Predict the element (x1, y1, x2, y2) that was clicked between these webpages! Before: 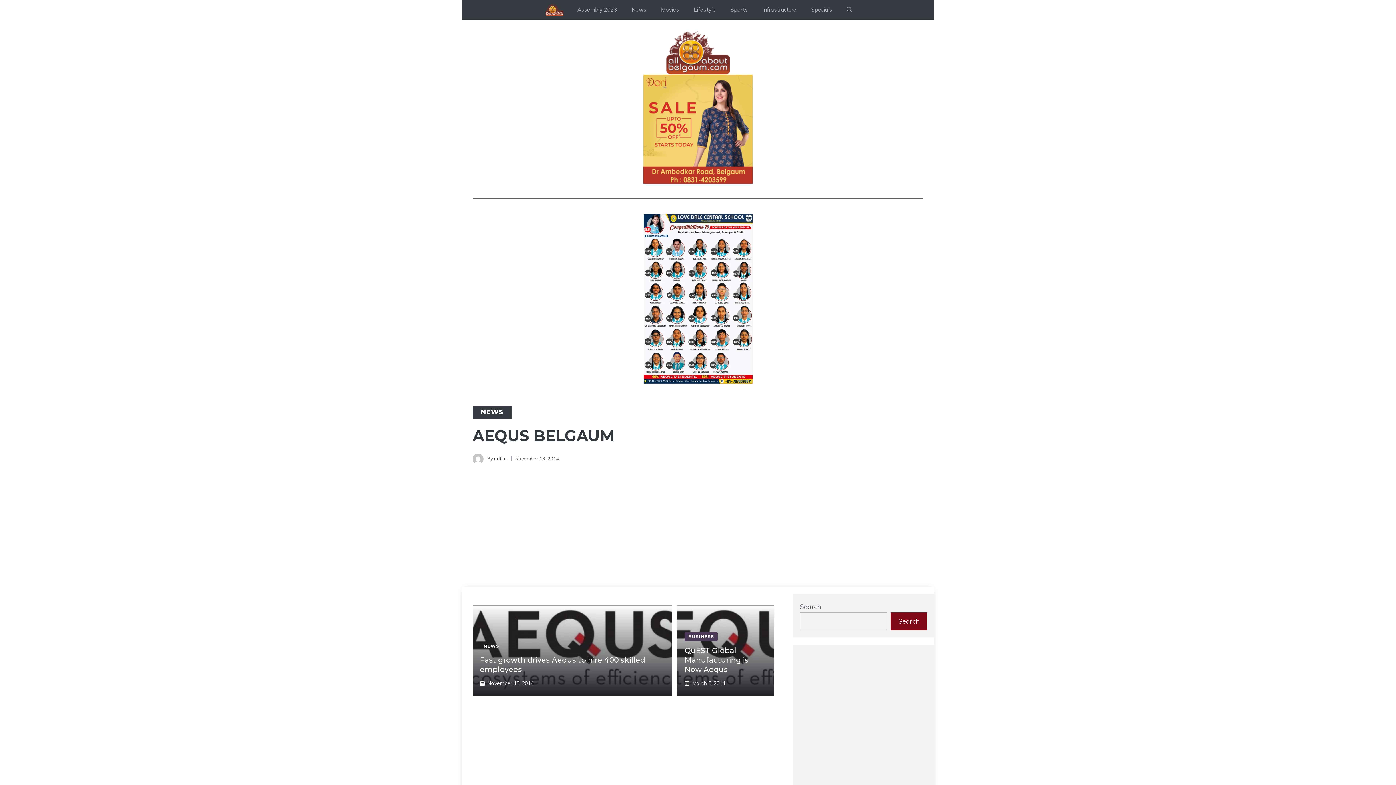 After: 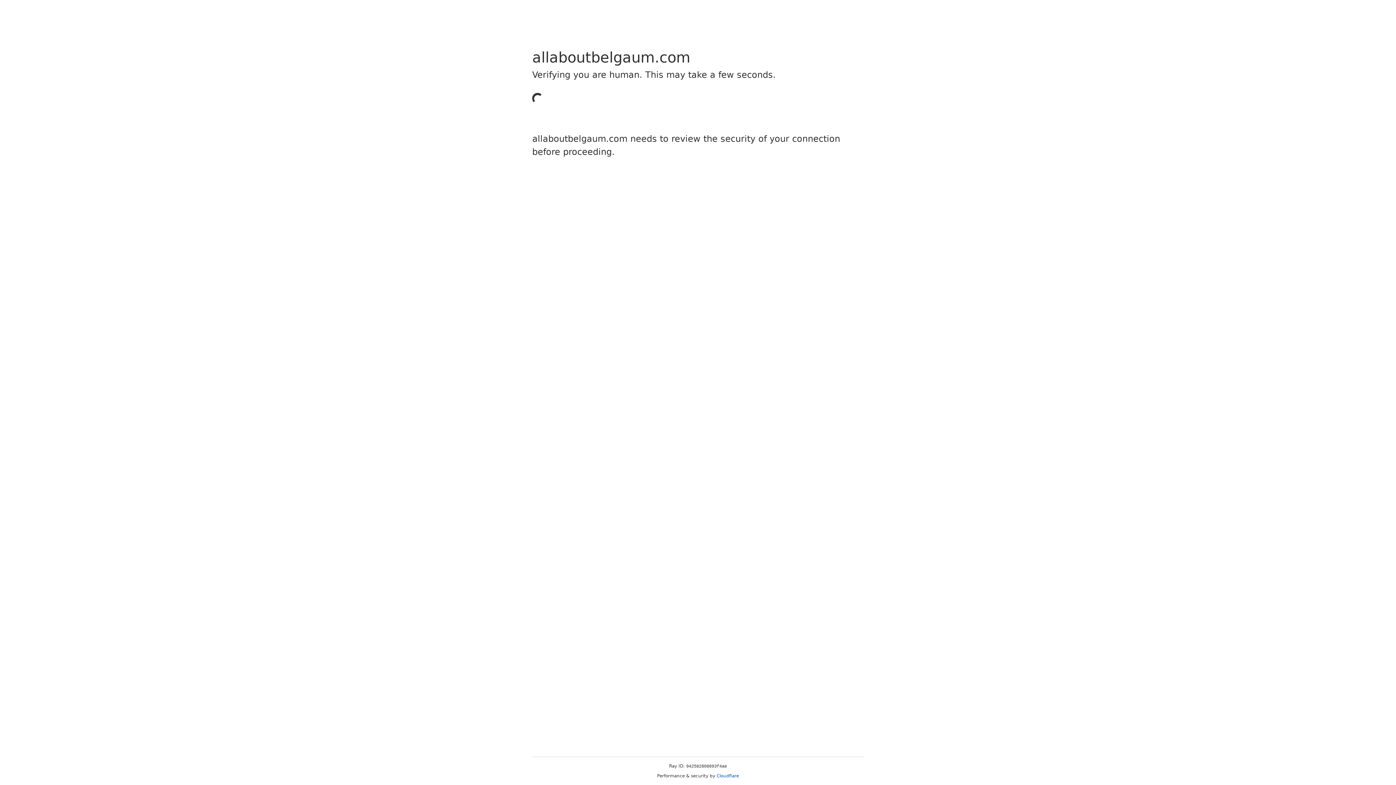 Action: bbox: (540, 0, 566, 19)